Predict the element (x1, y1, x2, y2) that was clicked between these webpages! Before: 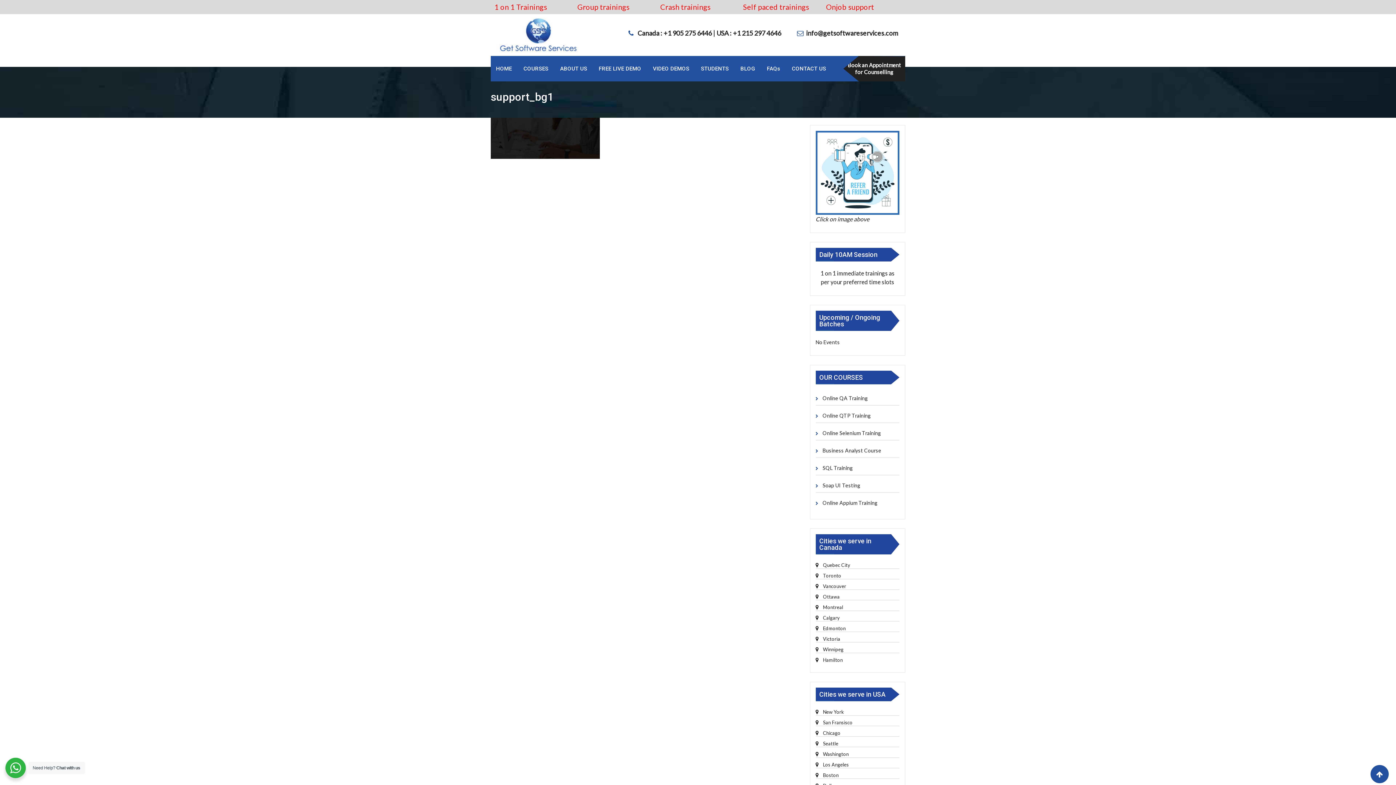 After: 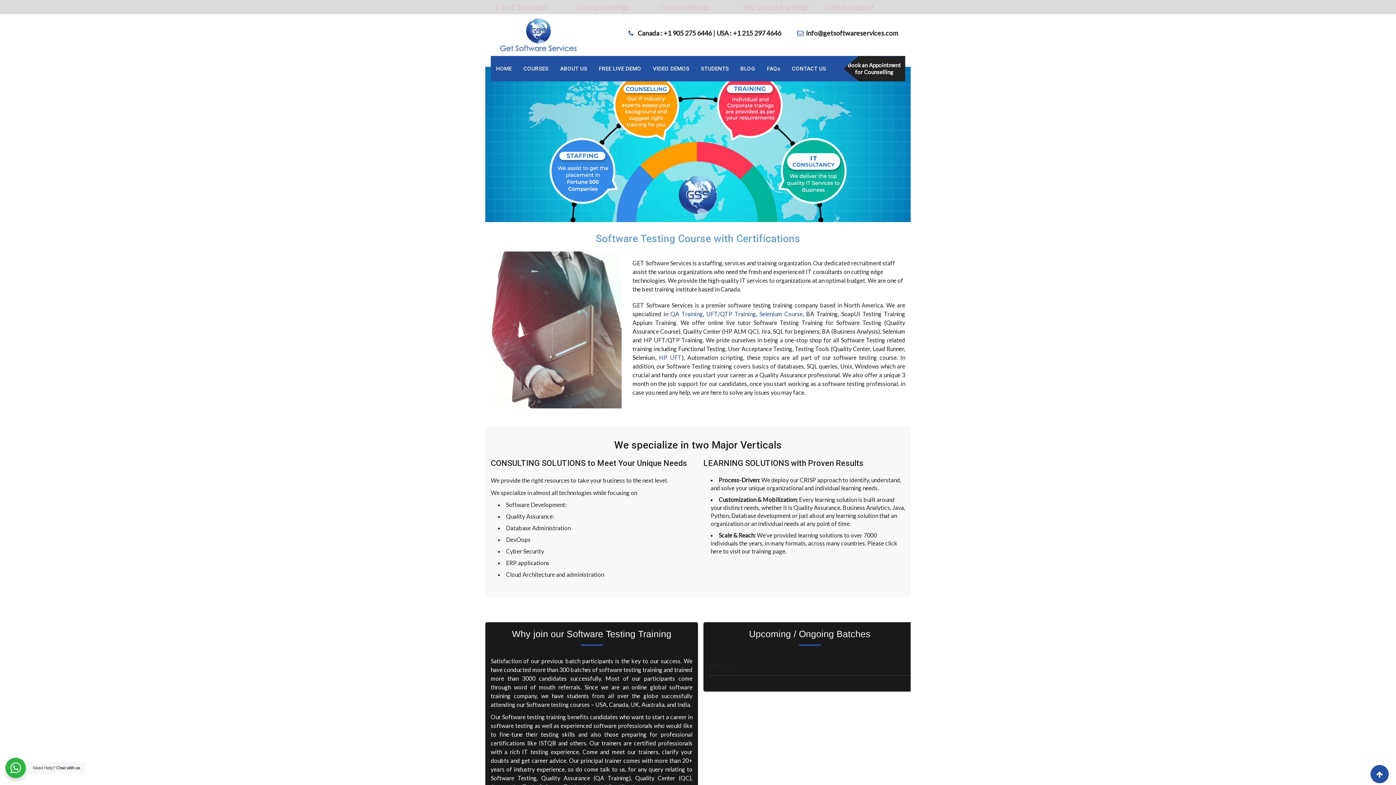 Action: label: HOME bbox: (496, 58, 512, 78)